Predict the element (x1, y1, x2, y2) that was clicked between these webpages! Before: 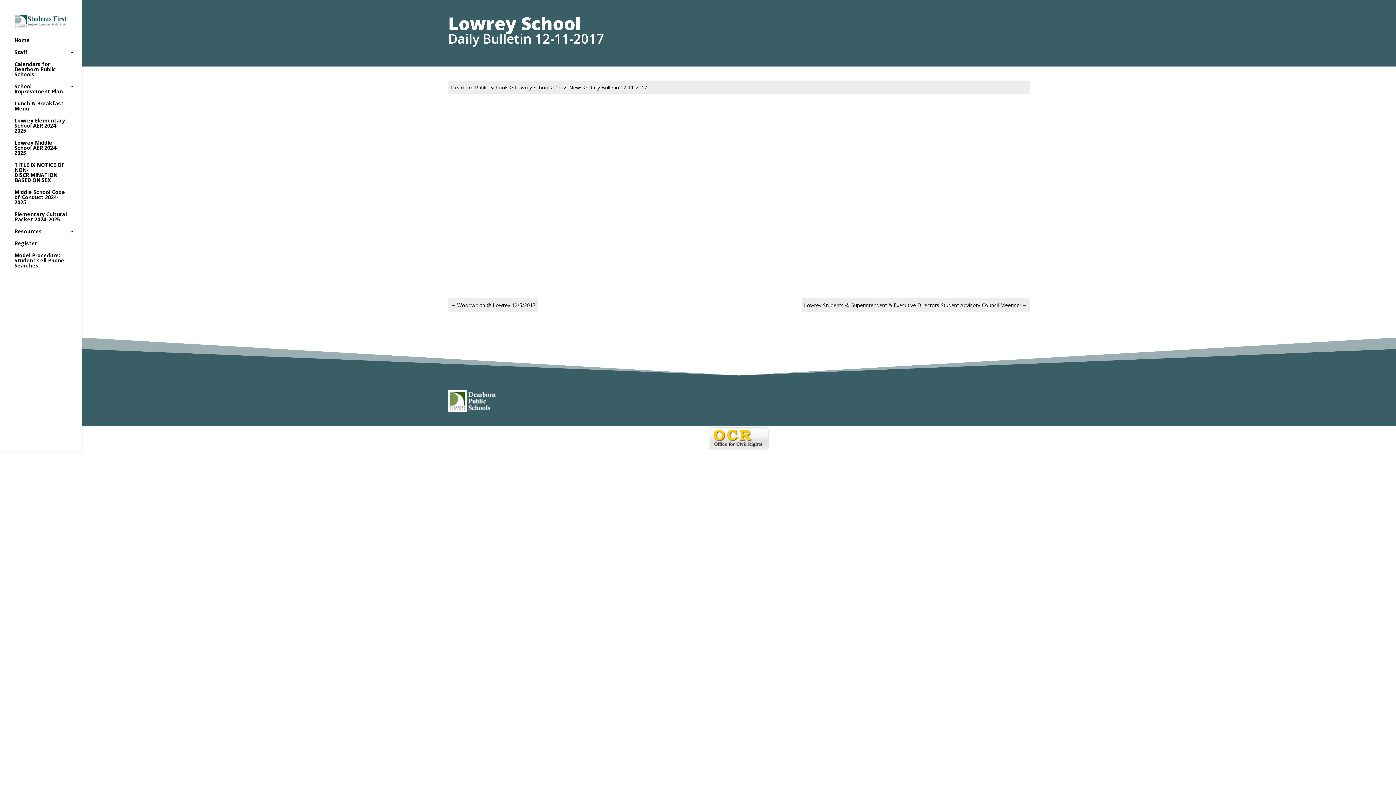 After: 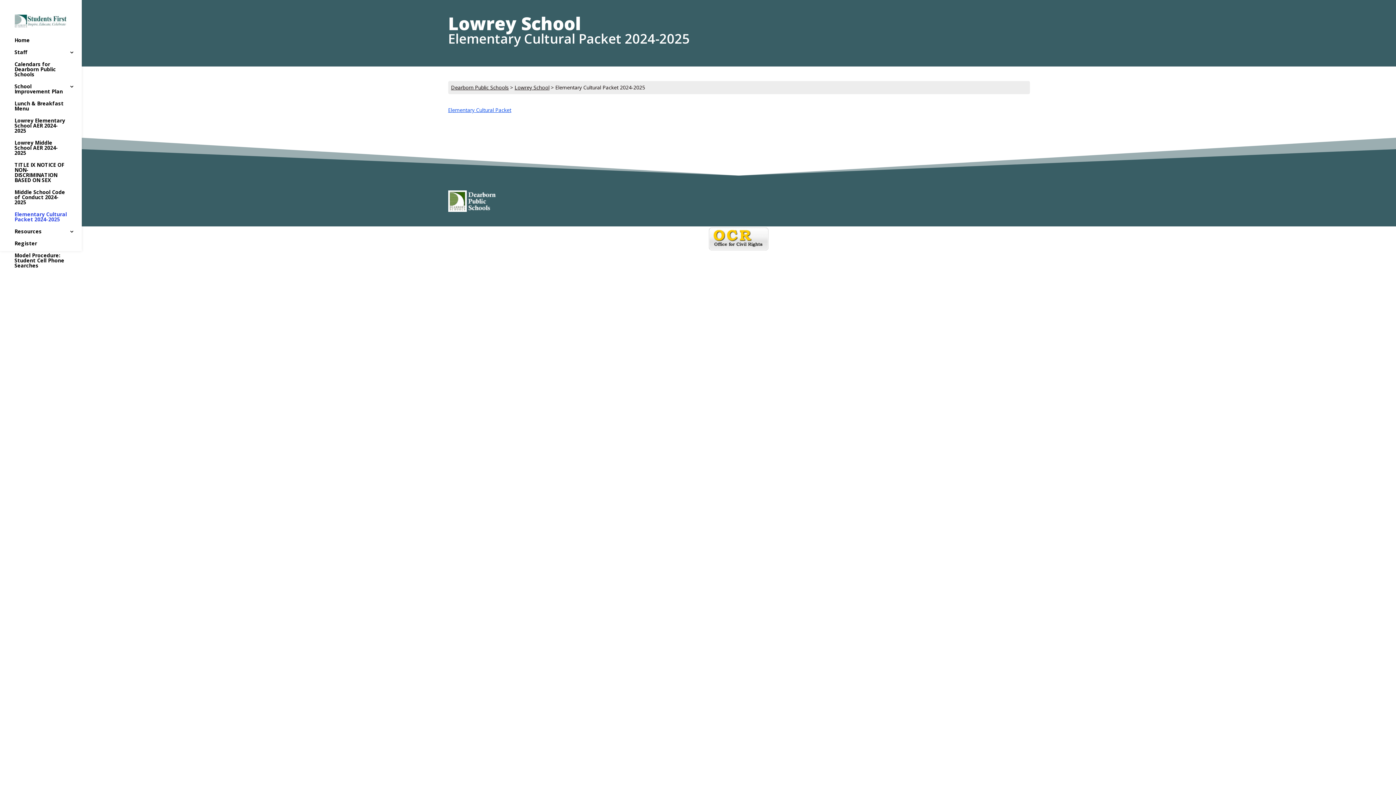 Action: label: Elementary Cultural Packet 2024-2025 bbox: (14, 212, 81, 229)